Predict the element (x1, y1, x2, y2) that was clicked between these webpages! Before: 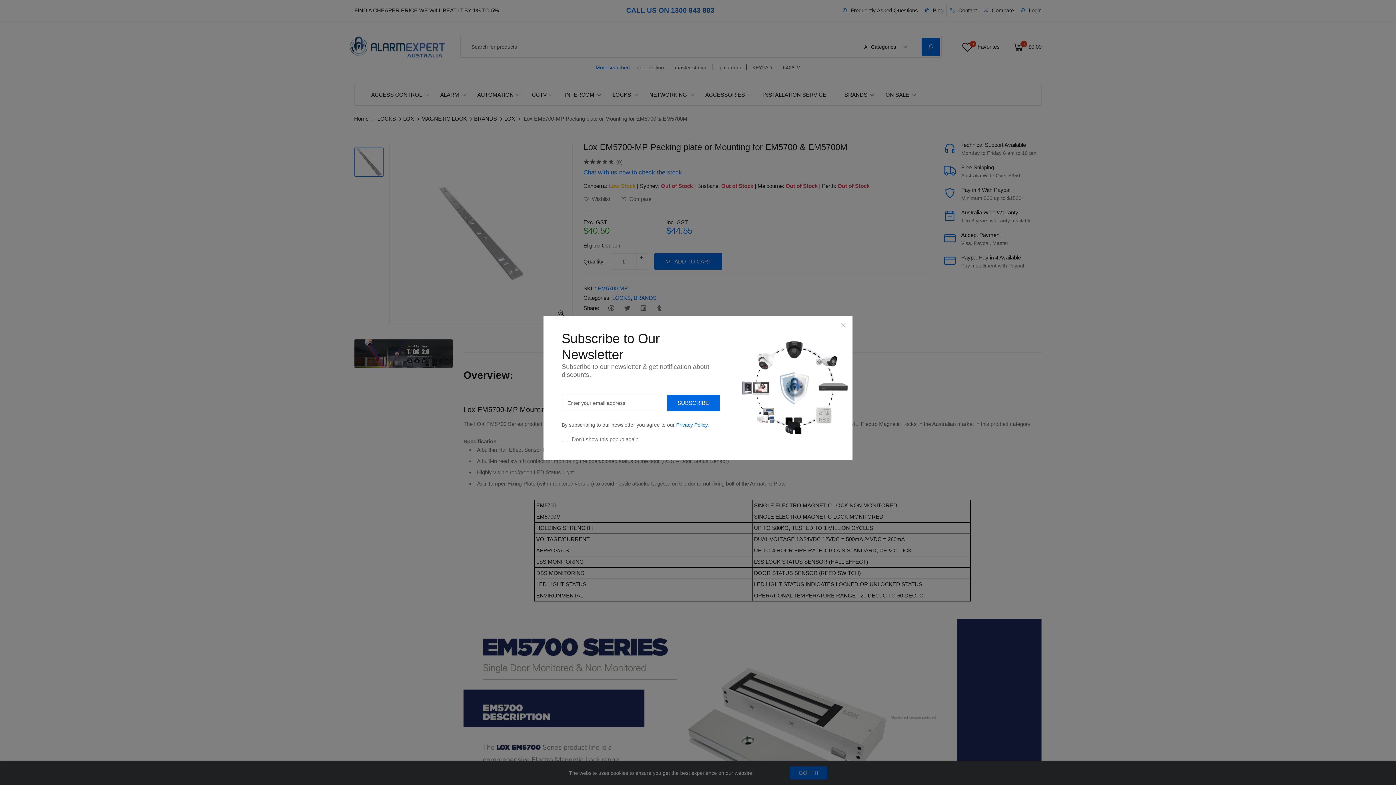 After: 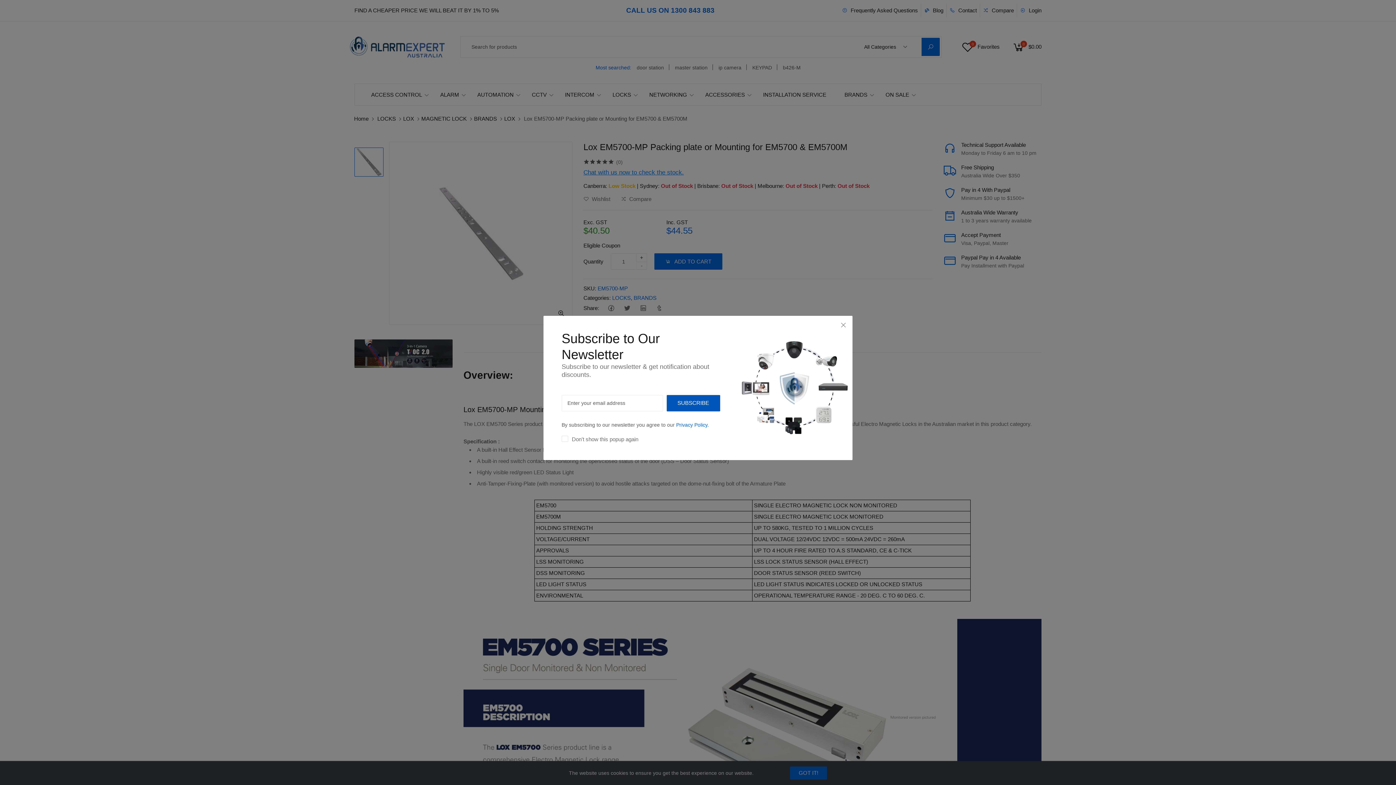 Action: bbox: (666, 395, 720, 411) label: SUBSCRIBE